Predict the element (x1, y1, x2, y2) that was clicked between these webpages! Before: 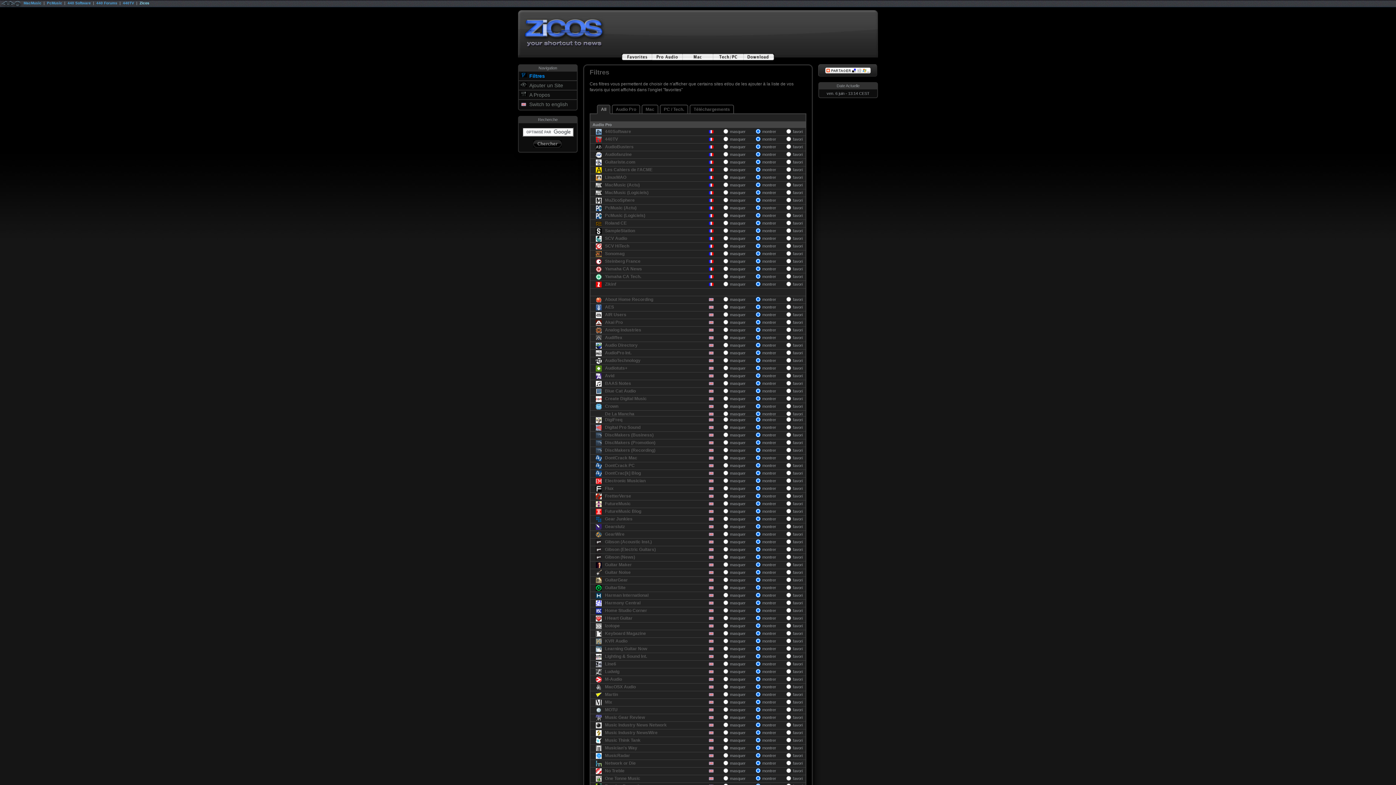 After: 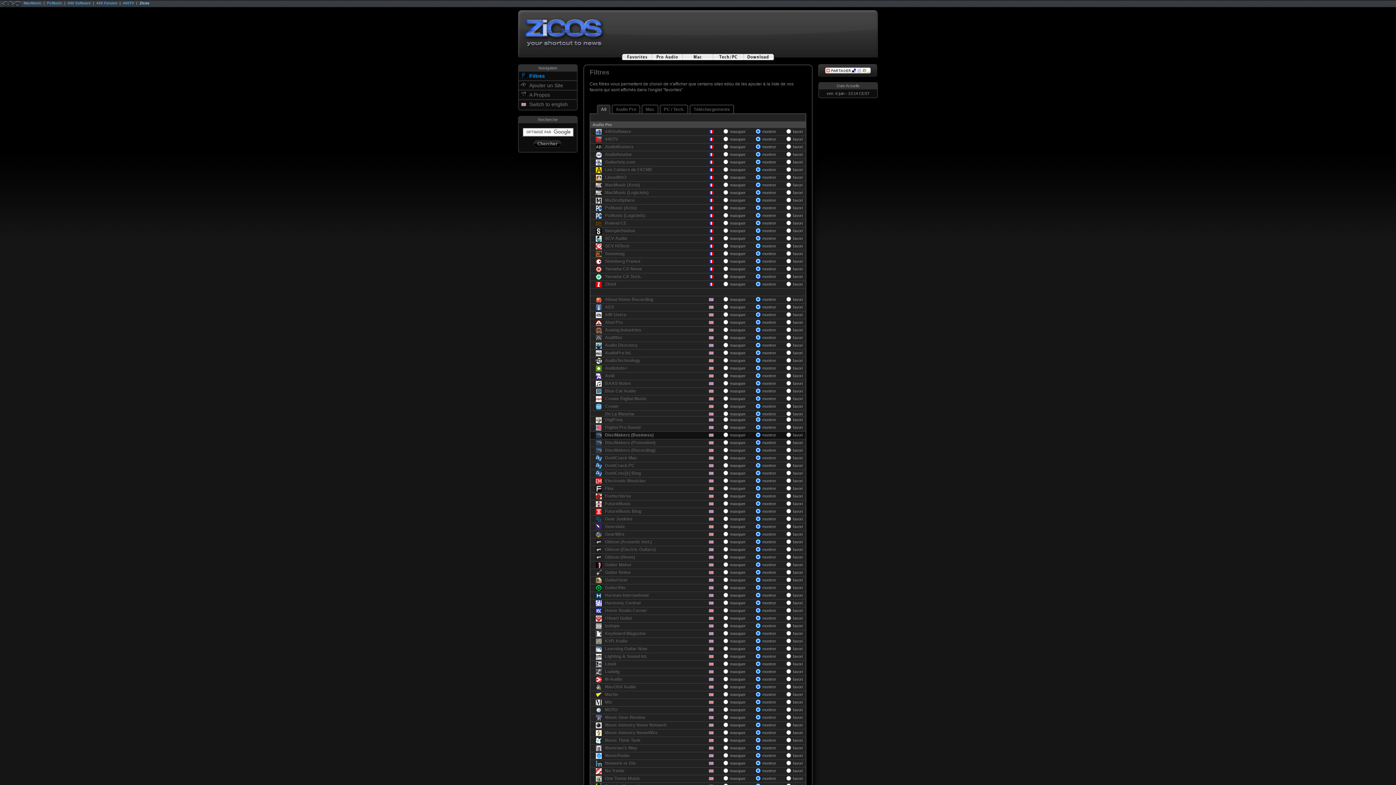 Action: label: DiscMakers (Business) bbox: (605, 432, 653, 437)